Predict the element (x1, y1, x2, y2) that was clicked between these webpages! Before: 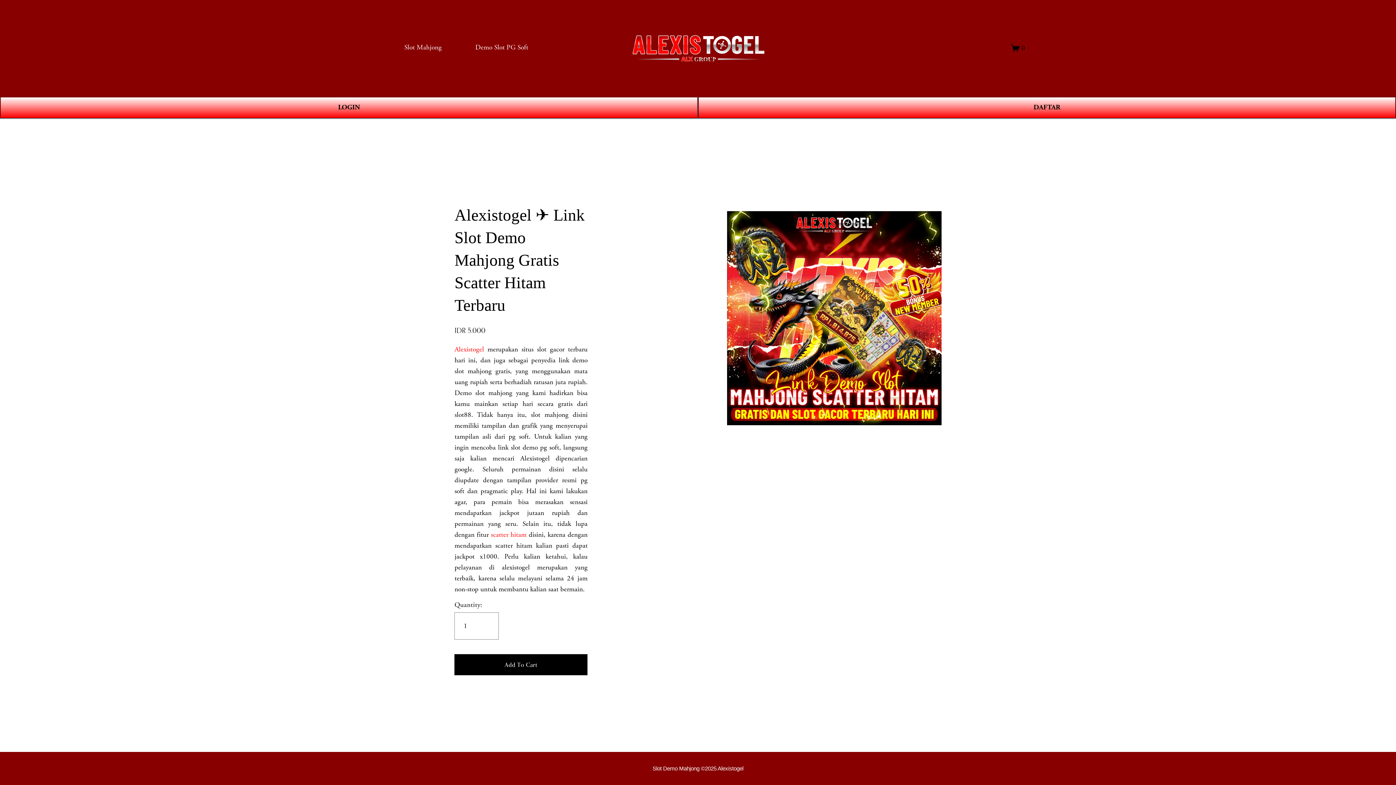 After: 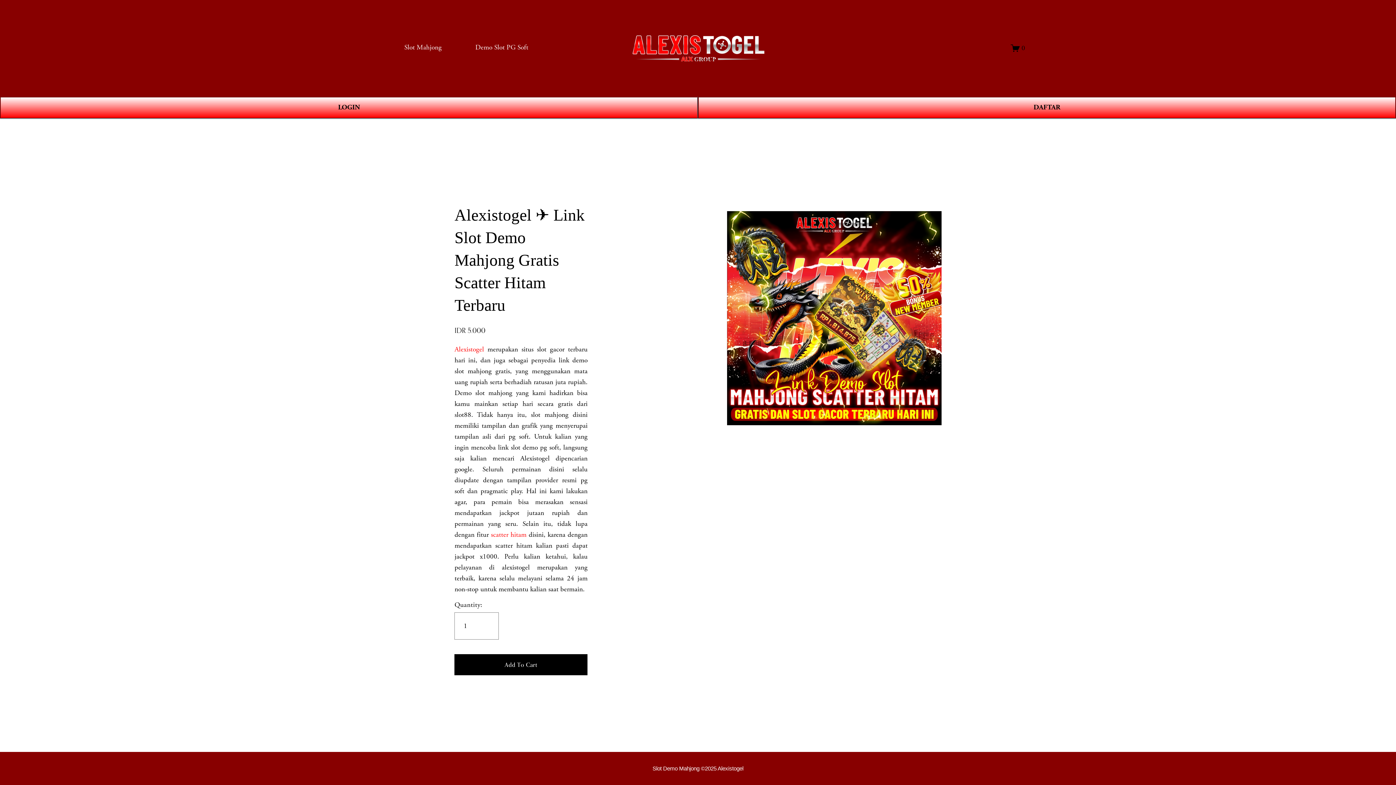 Action: bbox: (652, 765, 743, 772) label: Slot Demo Mahjong ©2025 Alexistogel